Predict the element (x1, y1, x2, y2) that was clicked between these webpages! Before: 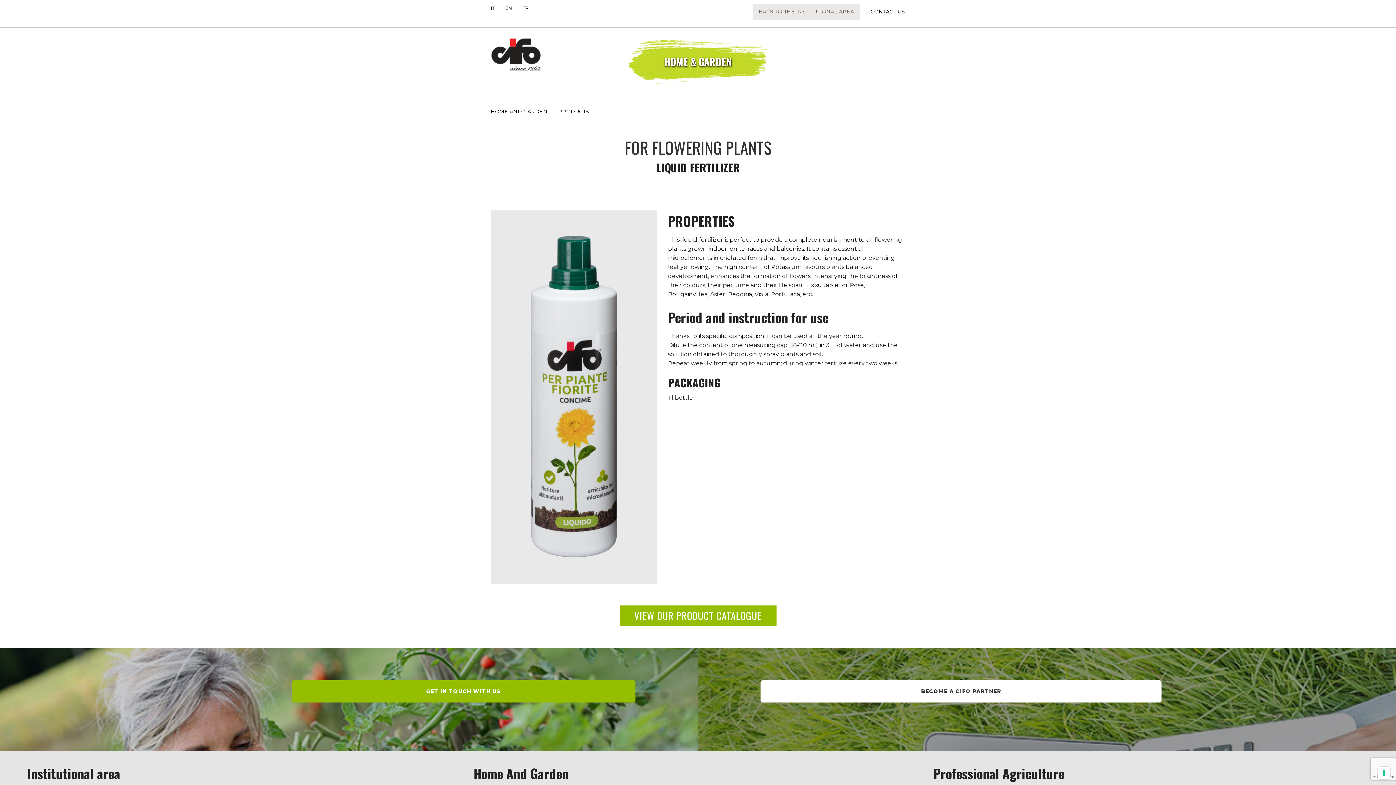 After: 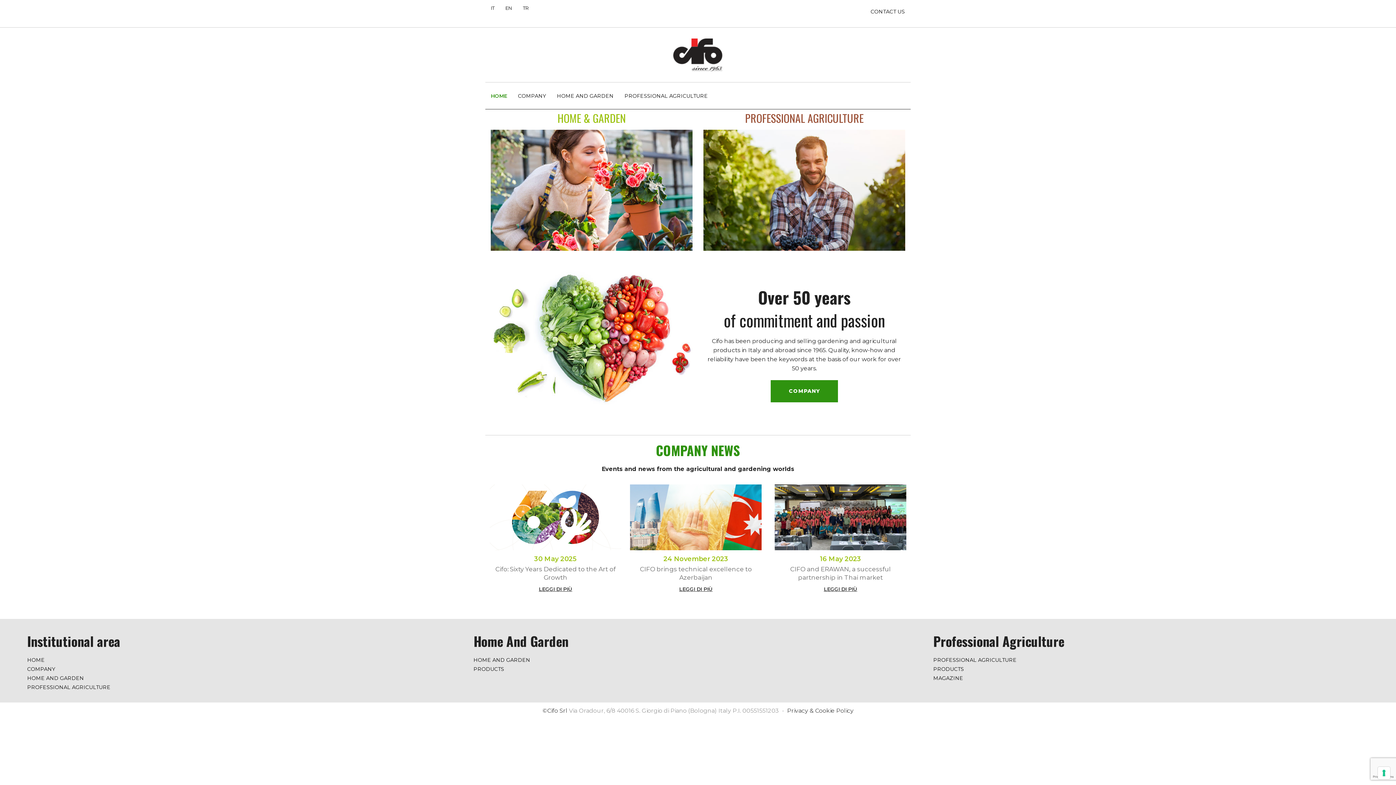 Action: label: BACK TO THE INSTITUTIONAL AREA bbox: (753, 3, 860, 20)